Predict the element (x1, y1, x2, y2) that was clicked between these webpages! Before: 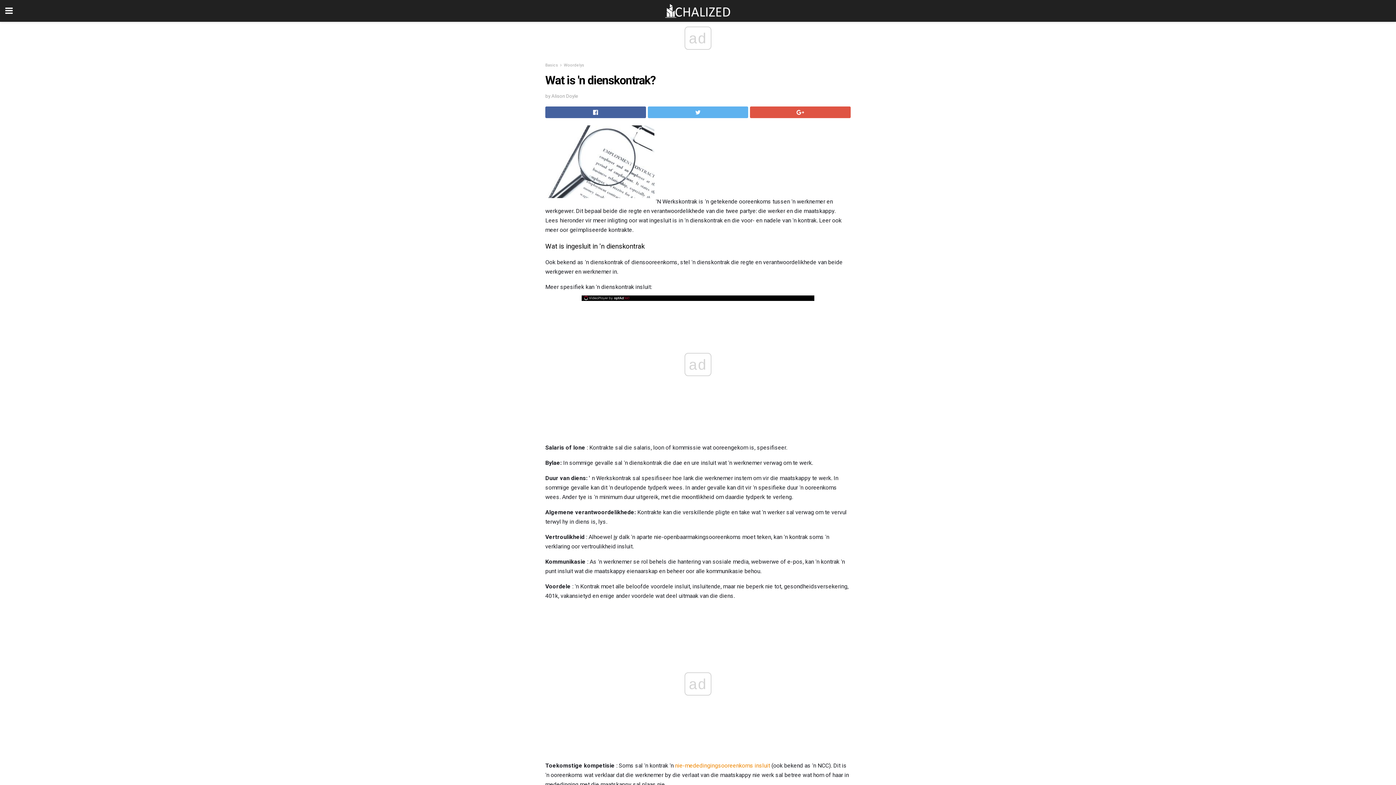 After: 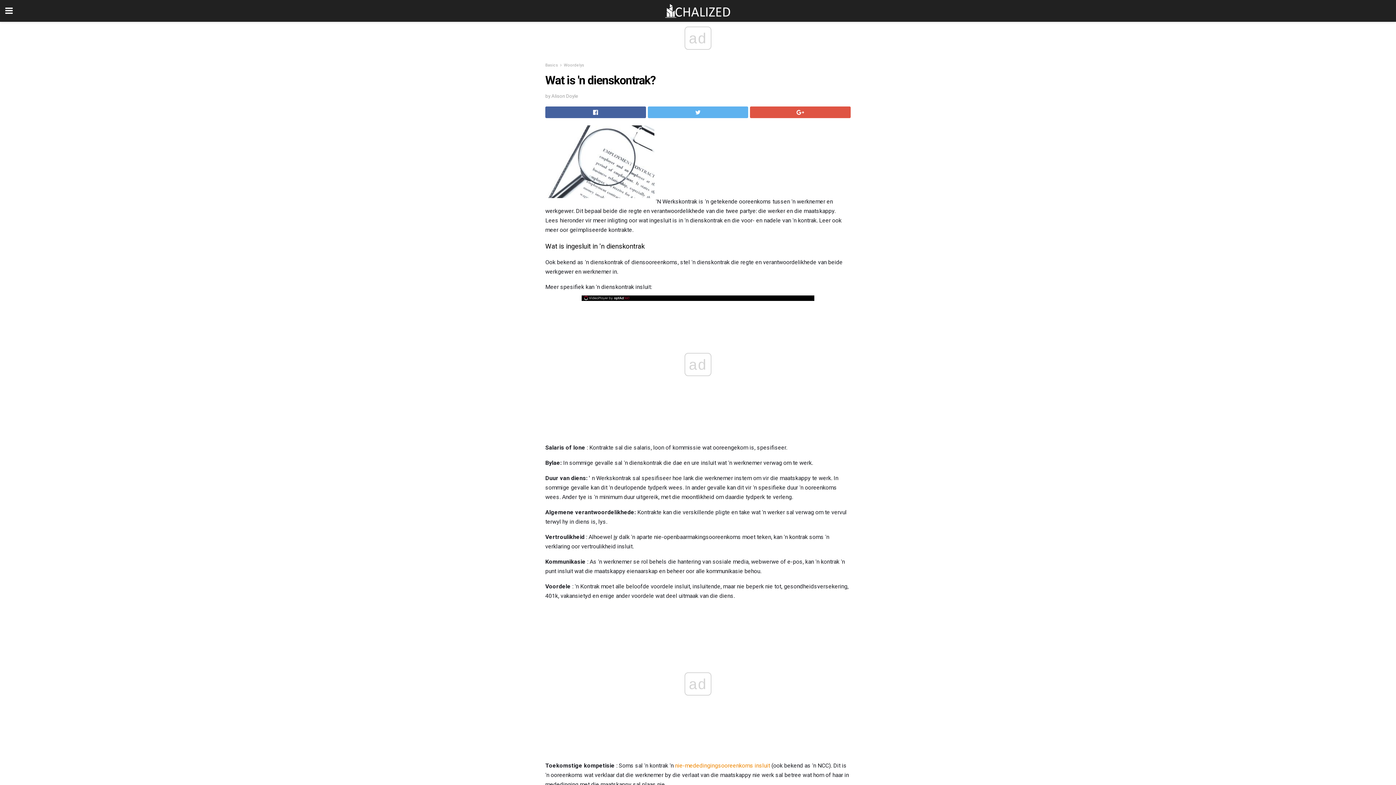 Action: bbox: (582, 295, 632, 300) label: OptAd website